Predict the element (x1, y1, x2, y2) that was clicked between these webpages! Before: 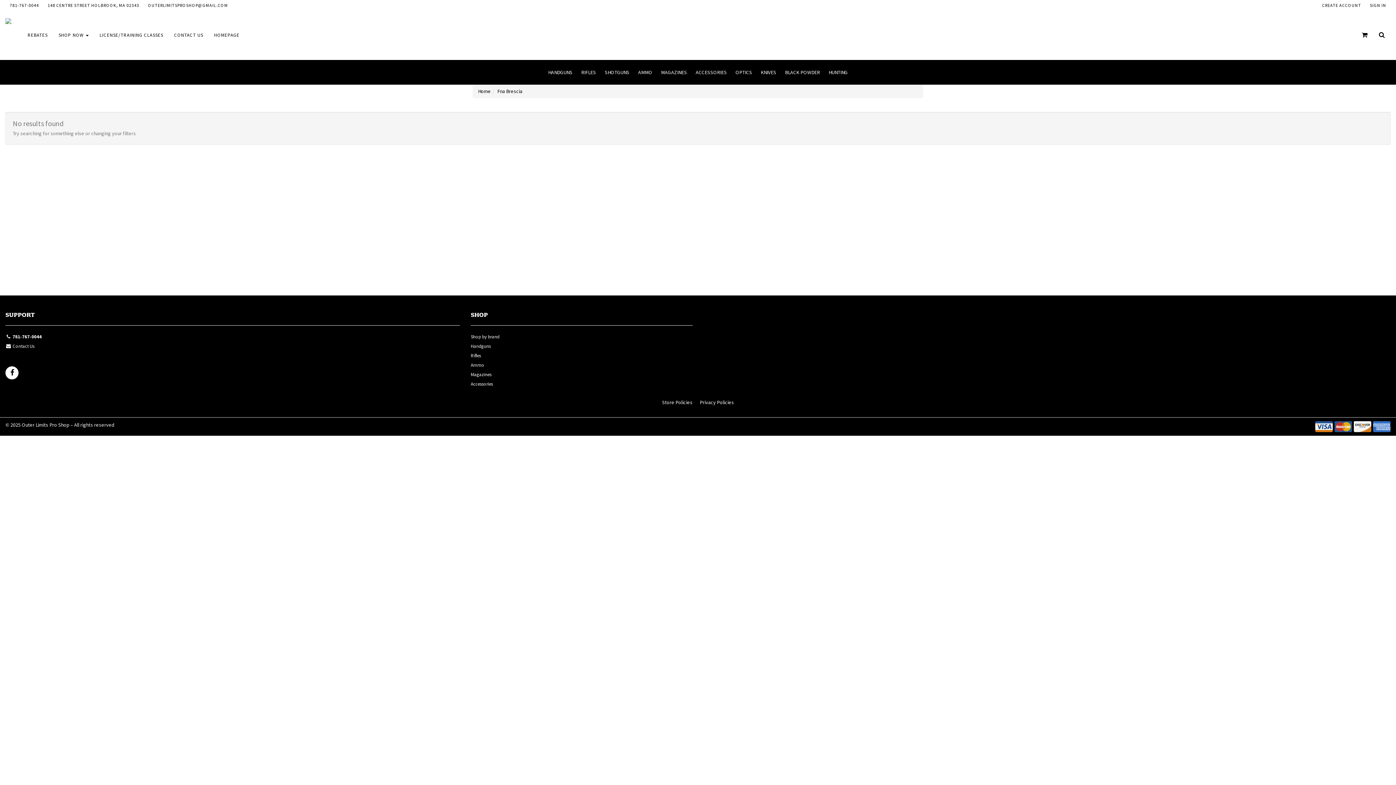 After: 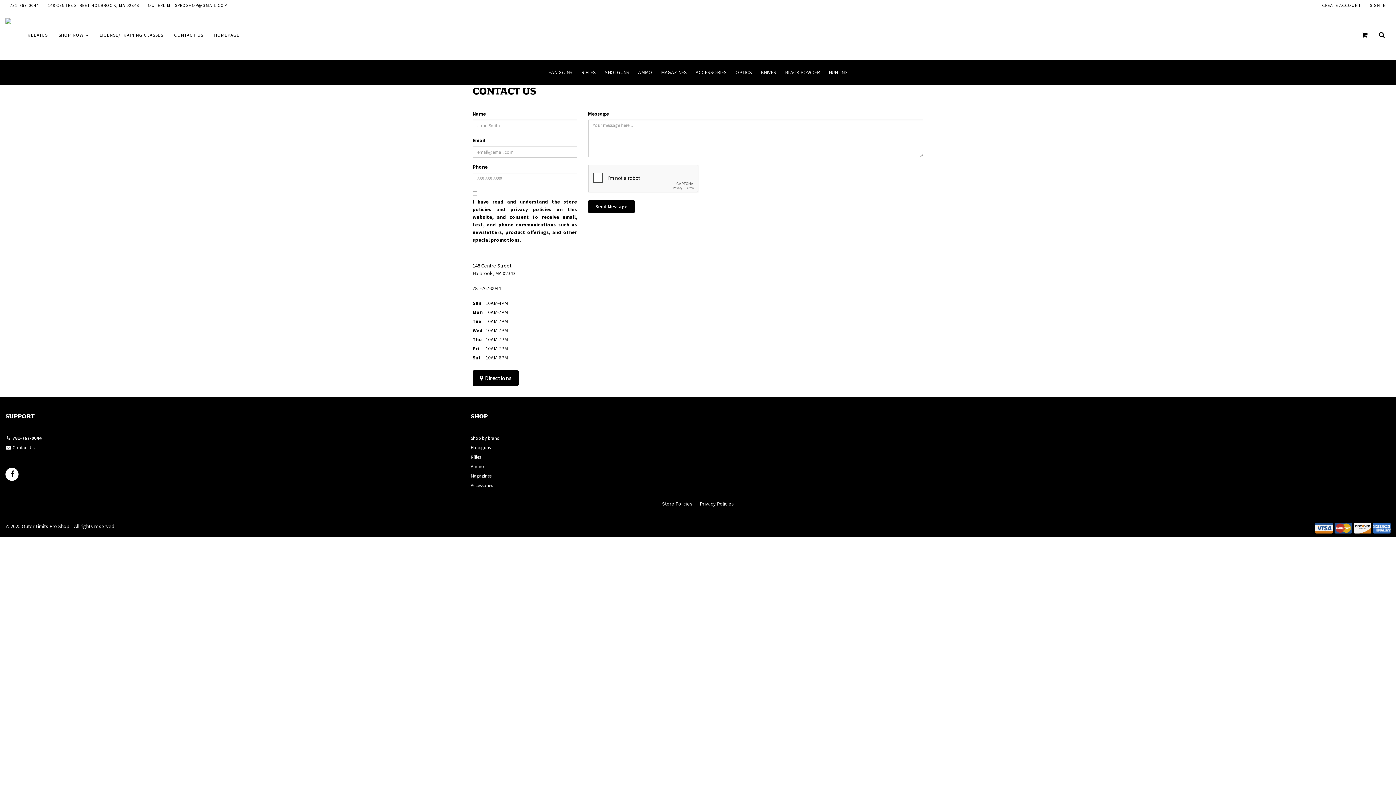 Action: label:  Contact Us bbox: (5, 342, 459, 352)